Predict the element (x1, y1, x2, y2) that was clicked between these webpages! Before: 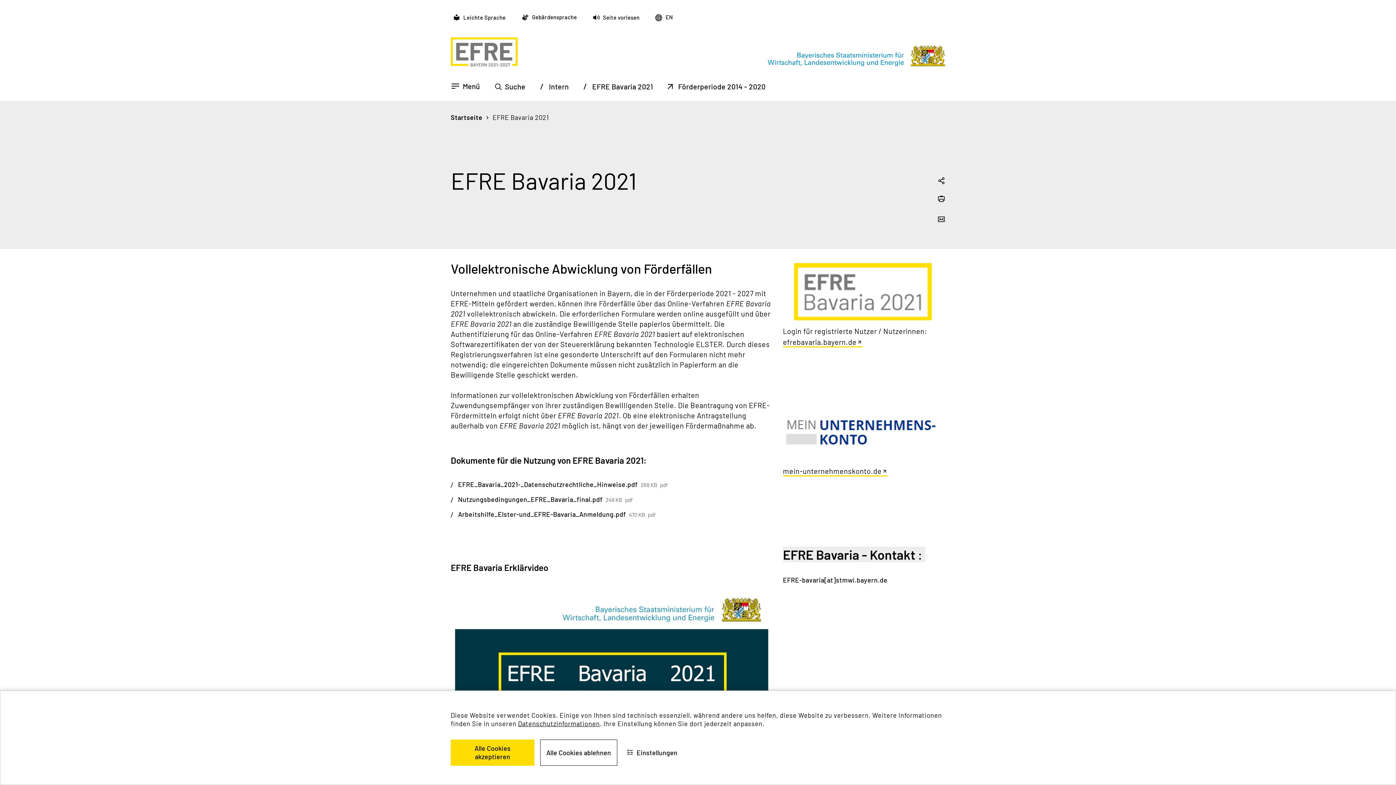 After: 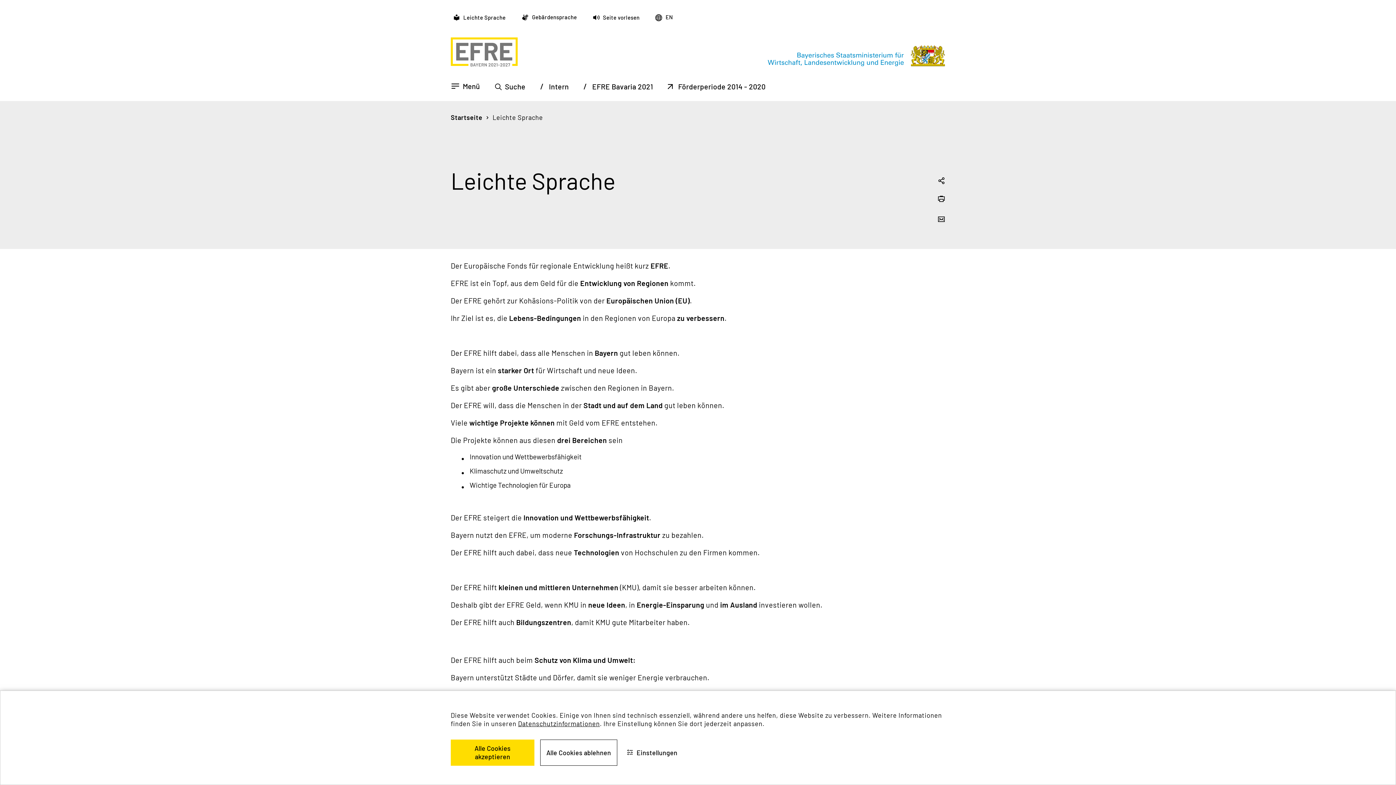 Action: bbox: (450, 11, 508, 22) label: Leichte Sprache